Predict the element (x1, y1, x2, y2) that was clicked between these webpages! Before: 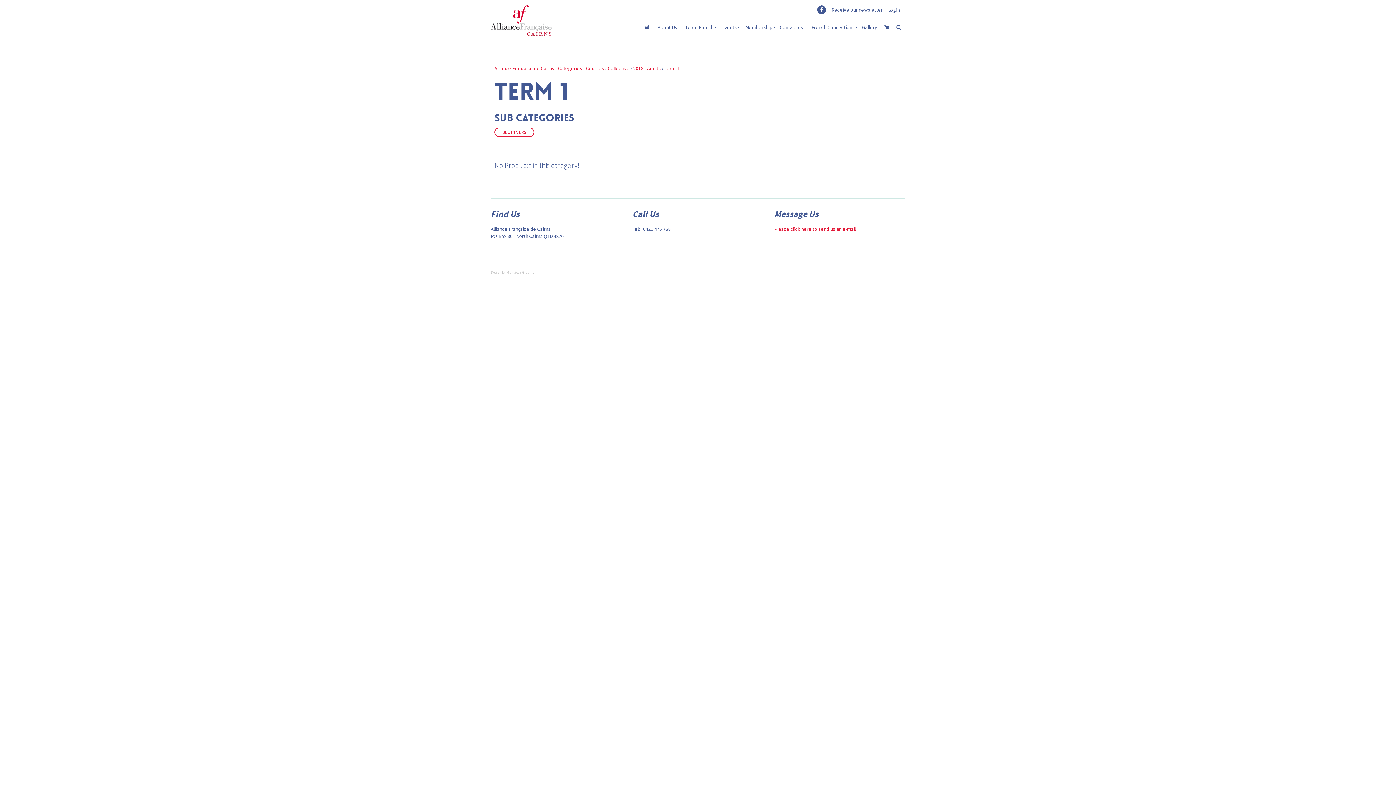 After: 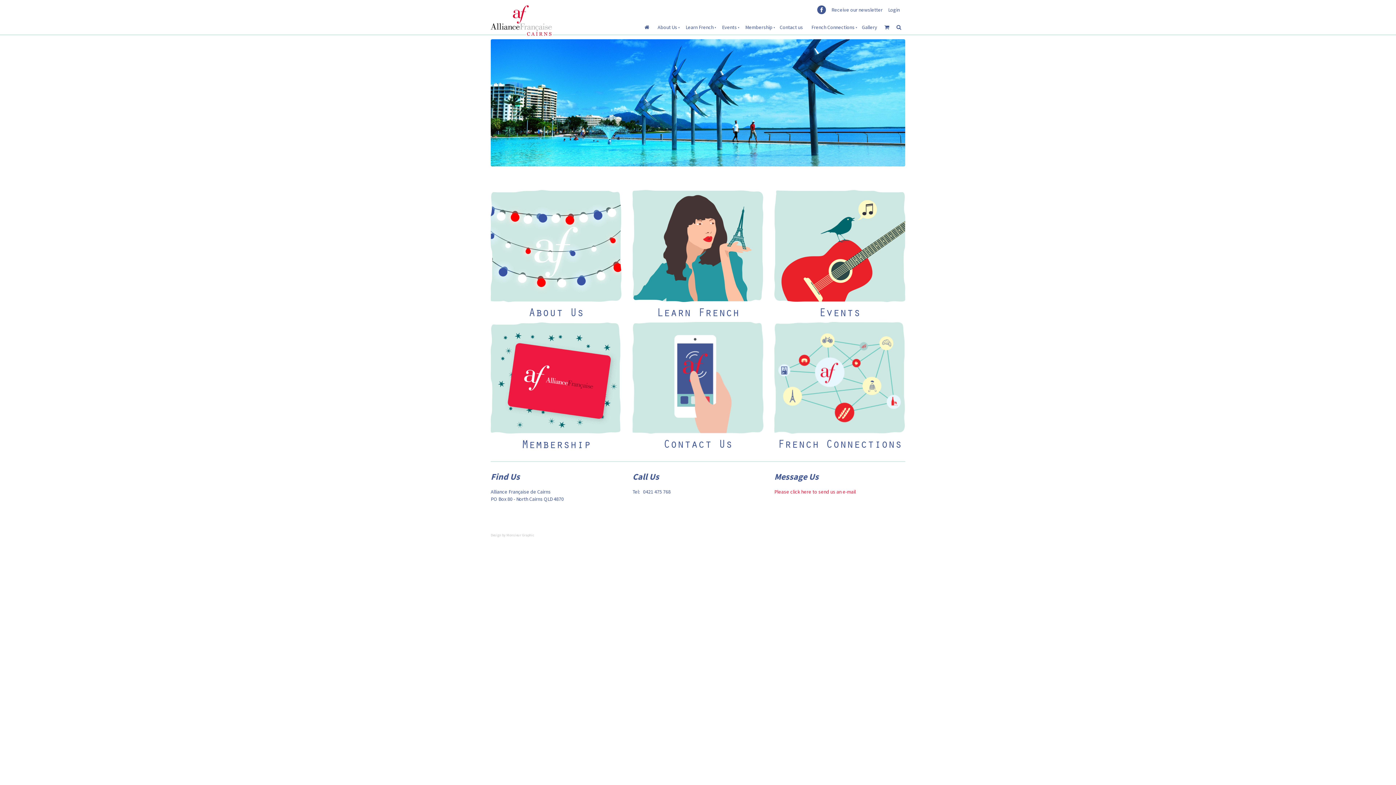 Action: label: Alliance Française de Cairns bbox: (494, 65, 554, 71)